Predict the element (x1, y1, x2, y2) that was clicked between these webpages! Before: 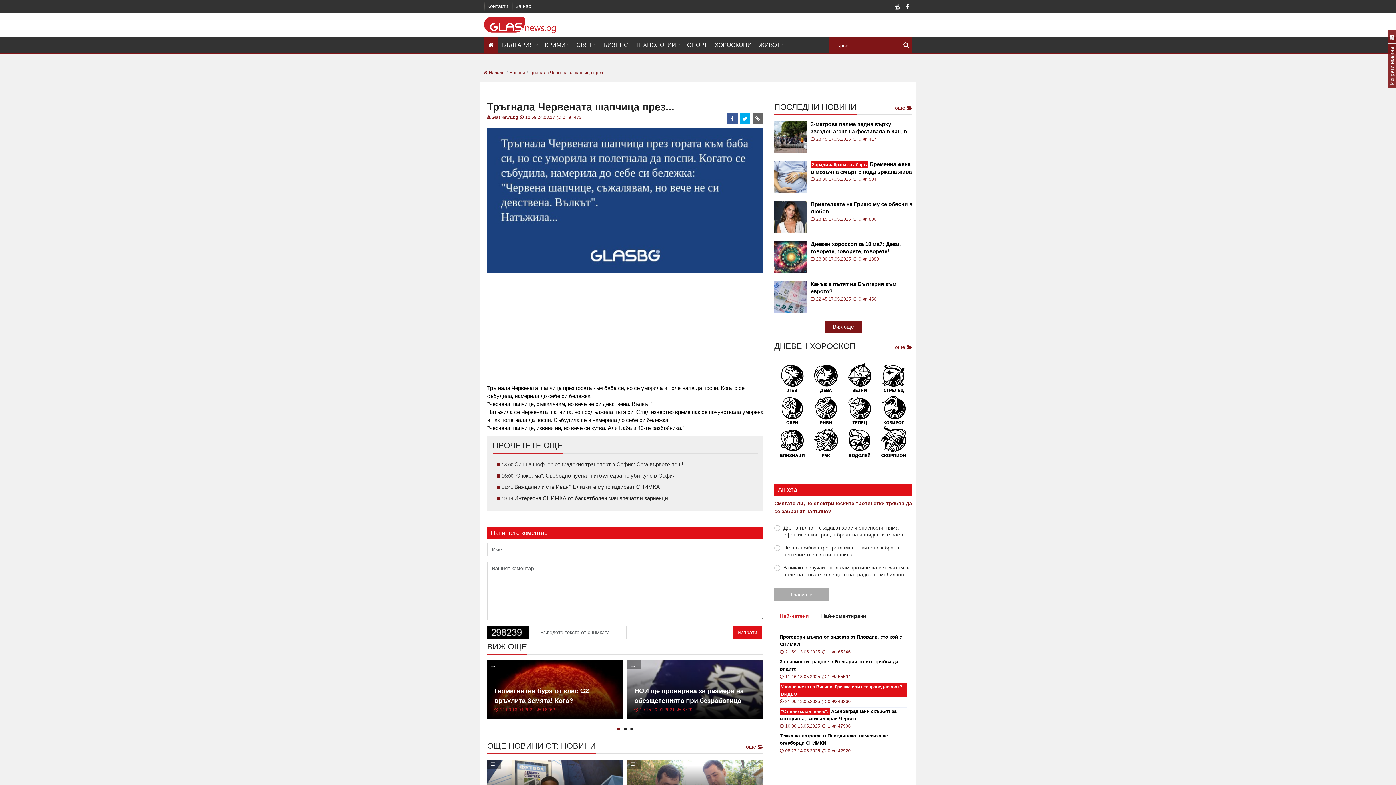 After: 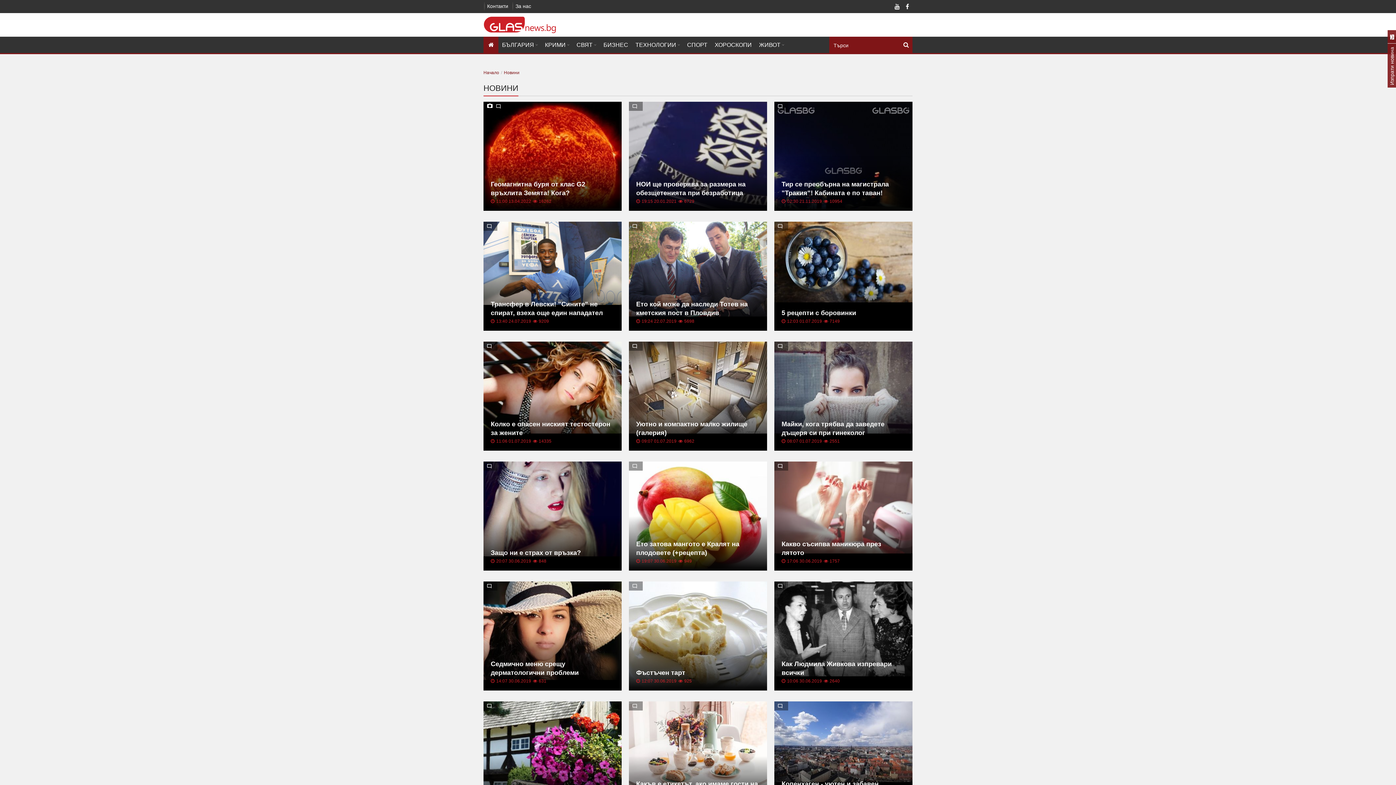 Action: bbox: (509, 70, 525, 75) label: Новини